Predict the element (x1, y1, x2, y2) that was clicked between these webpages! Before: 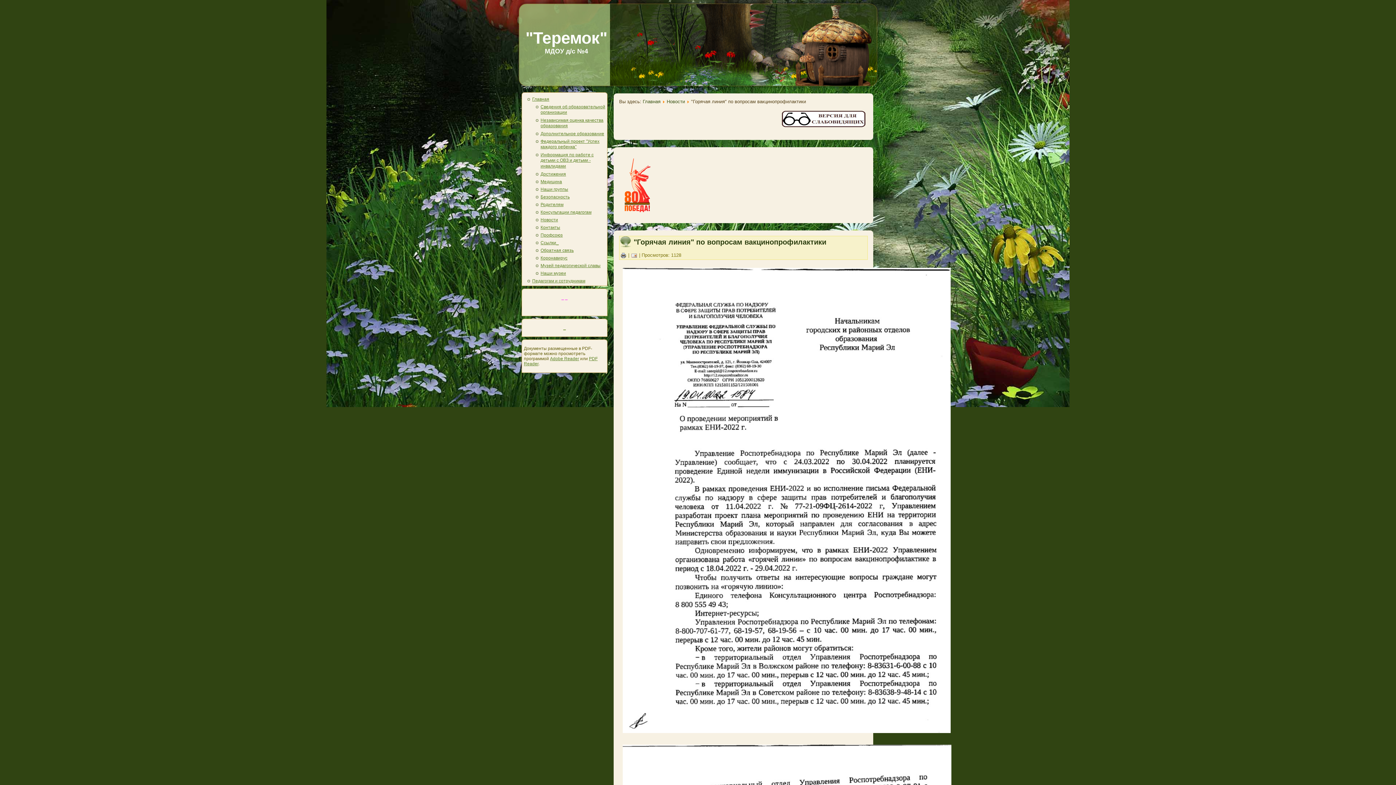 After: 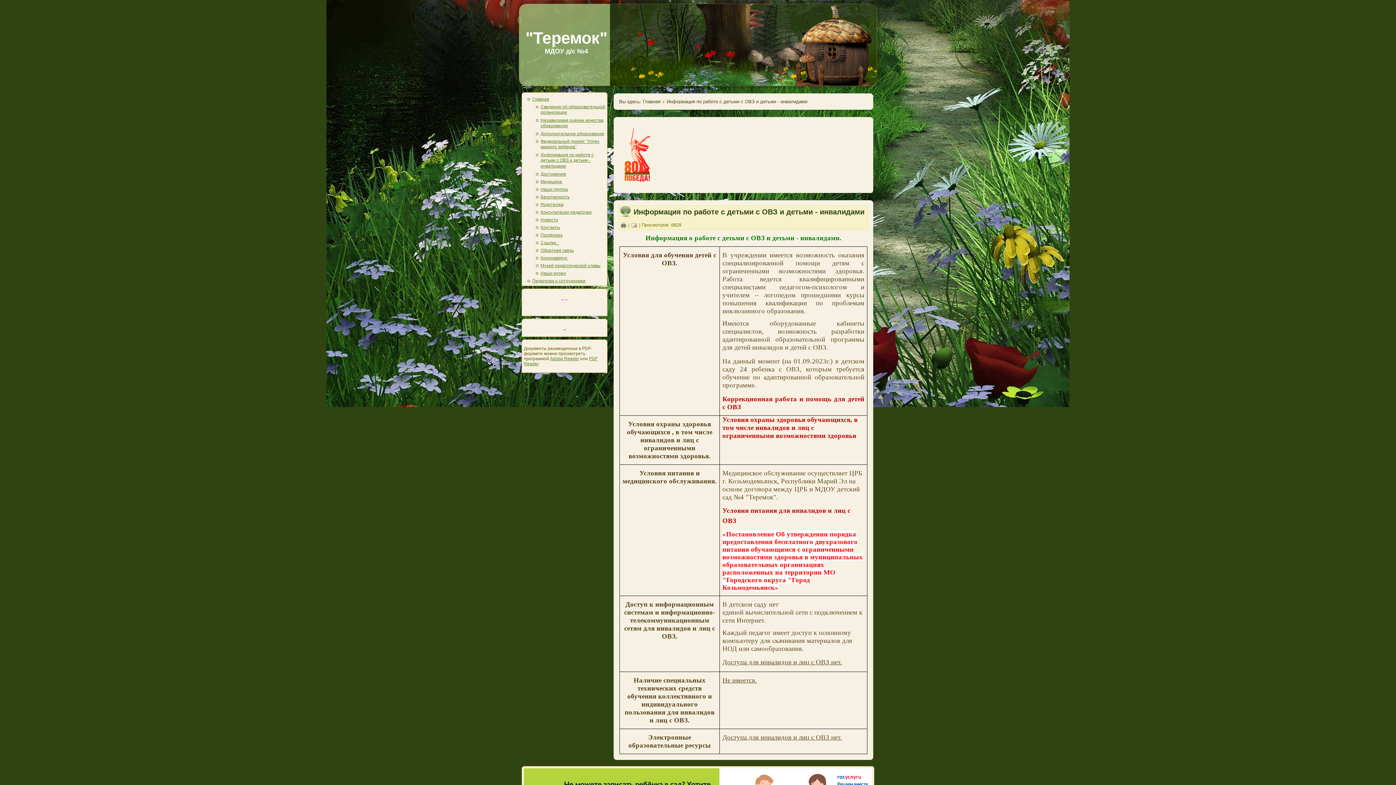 Action: bbox: (540, 152, 593, 169) label: Информация по работе с детьми с ОВЗ и детьми - инвалидами